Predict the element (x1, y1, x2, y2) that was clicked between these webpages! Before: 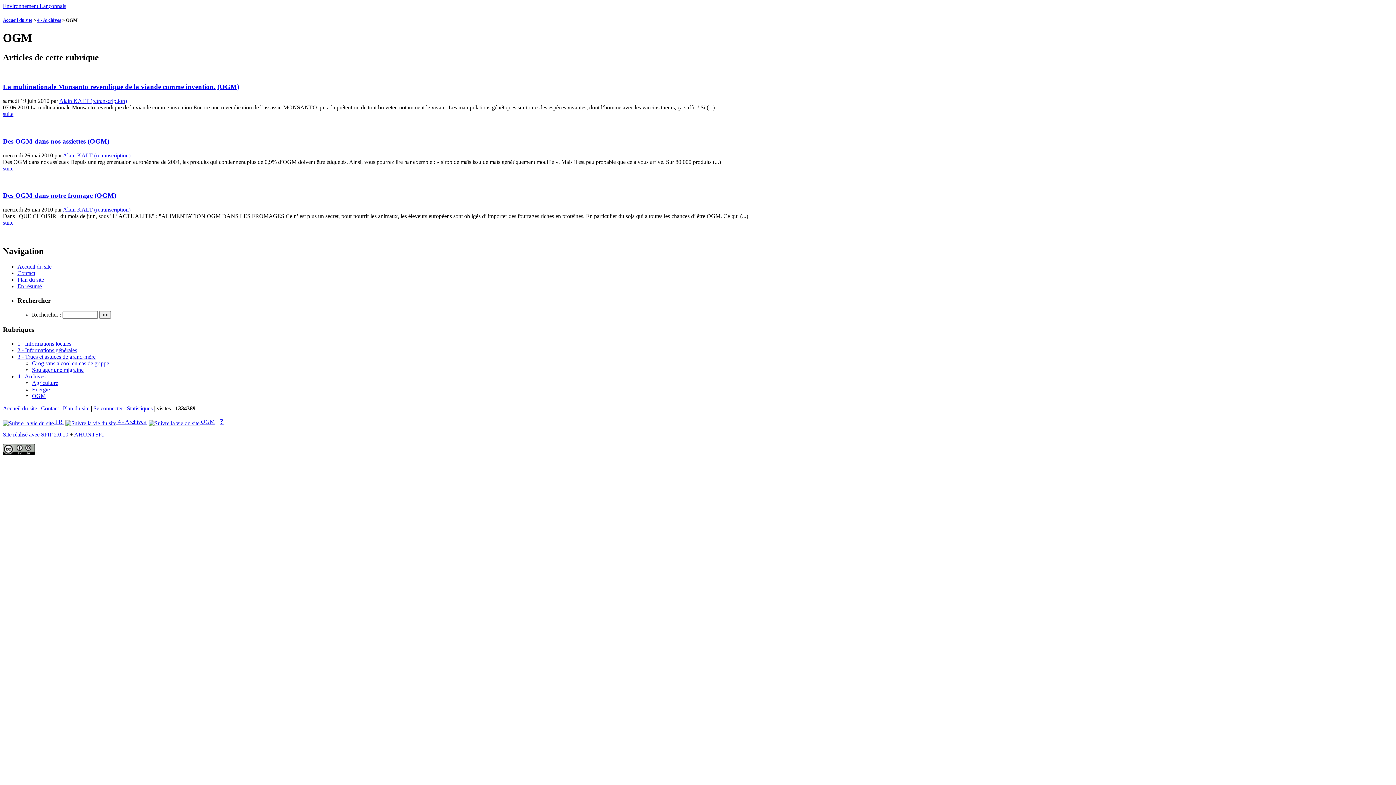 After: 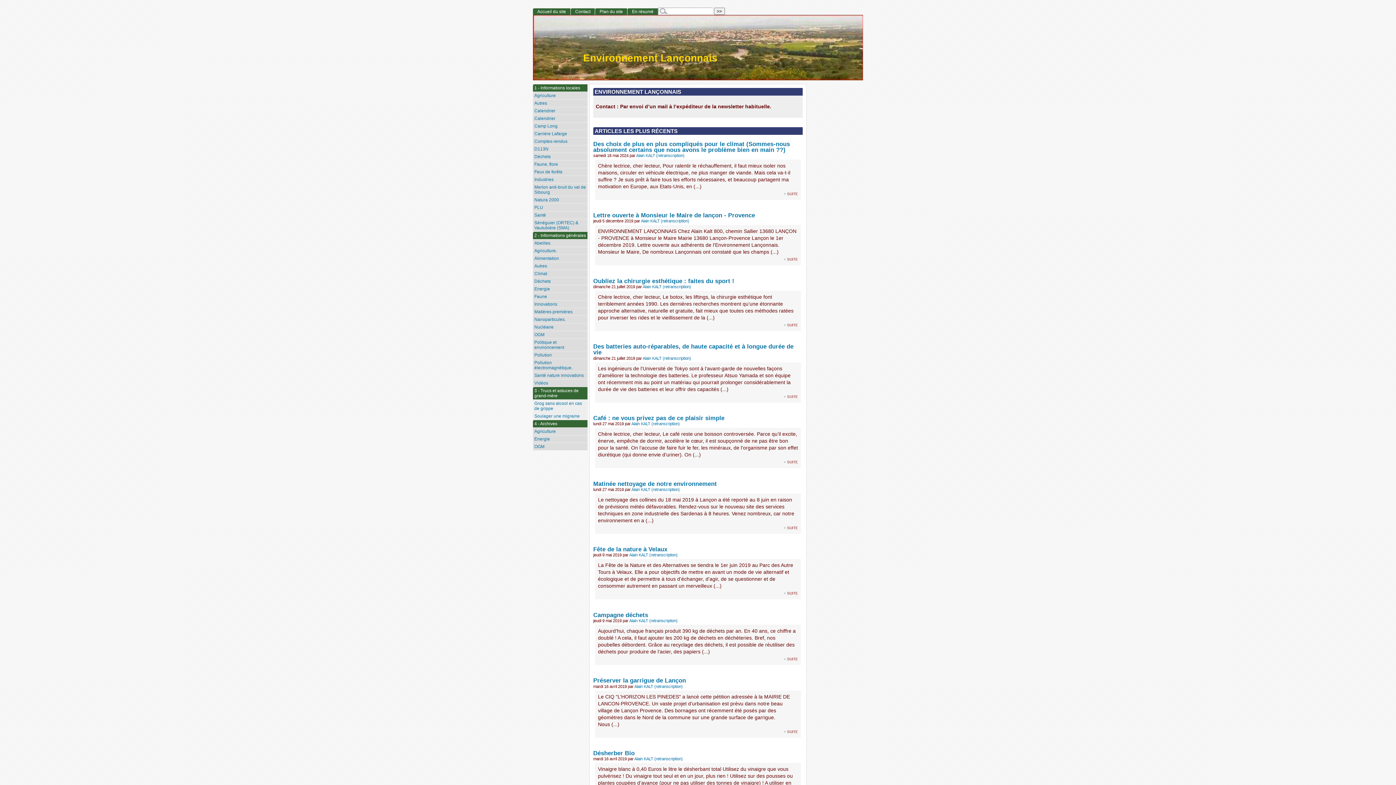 Action: bbox: (2, 405, 37, 411) label: Accueil du site